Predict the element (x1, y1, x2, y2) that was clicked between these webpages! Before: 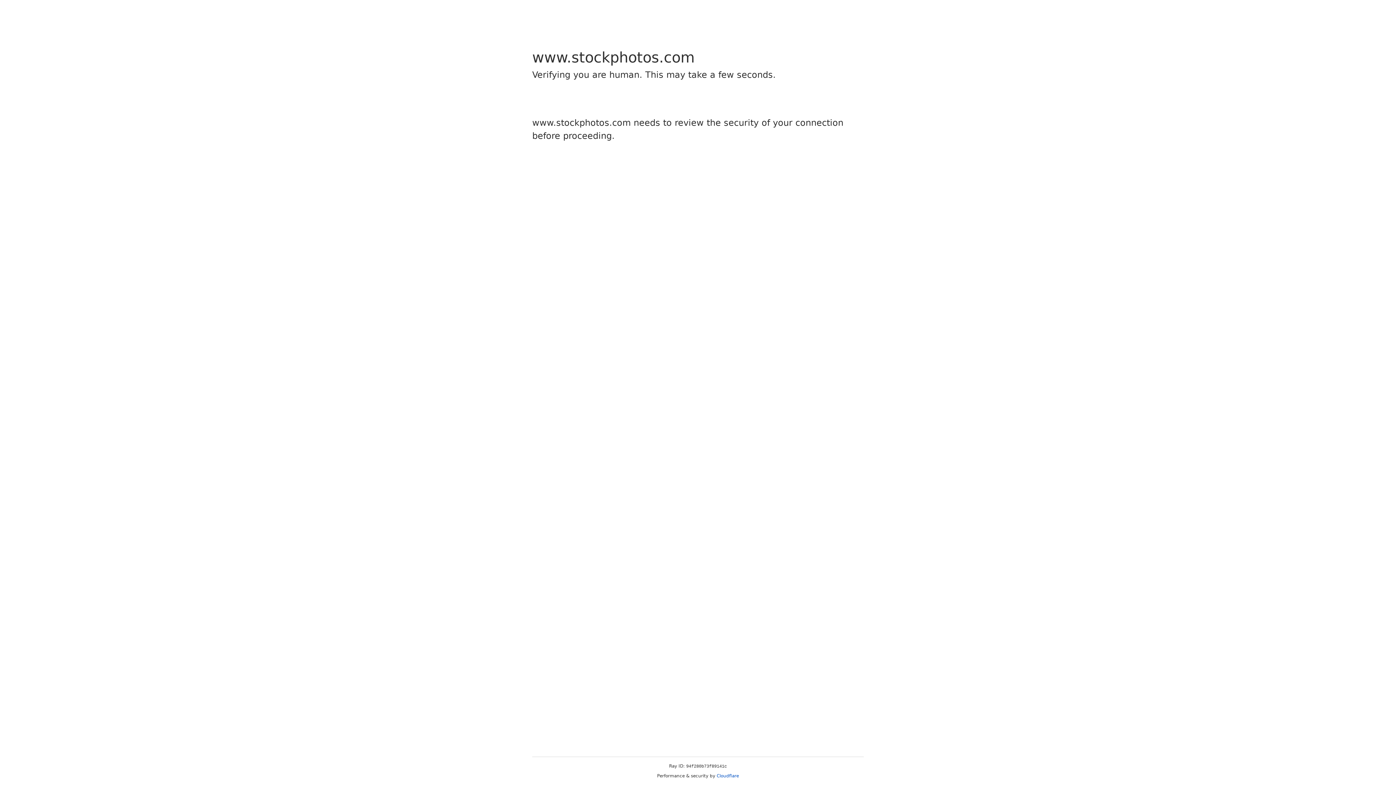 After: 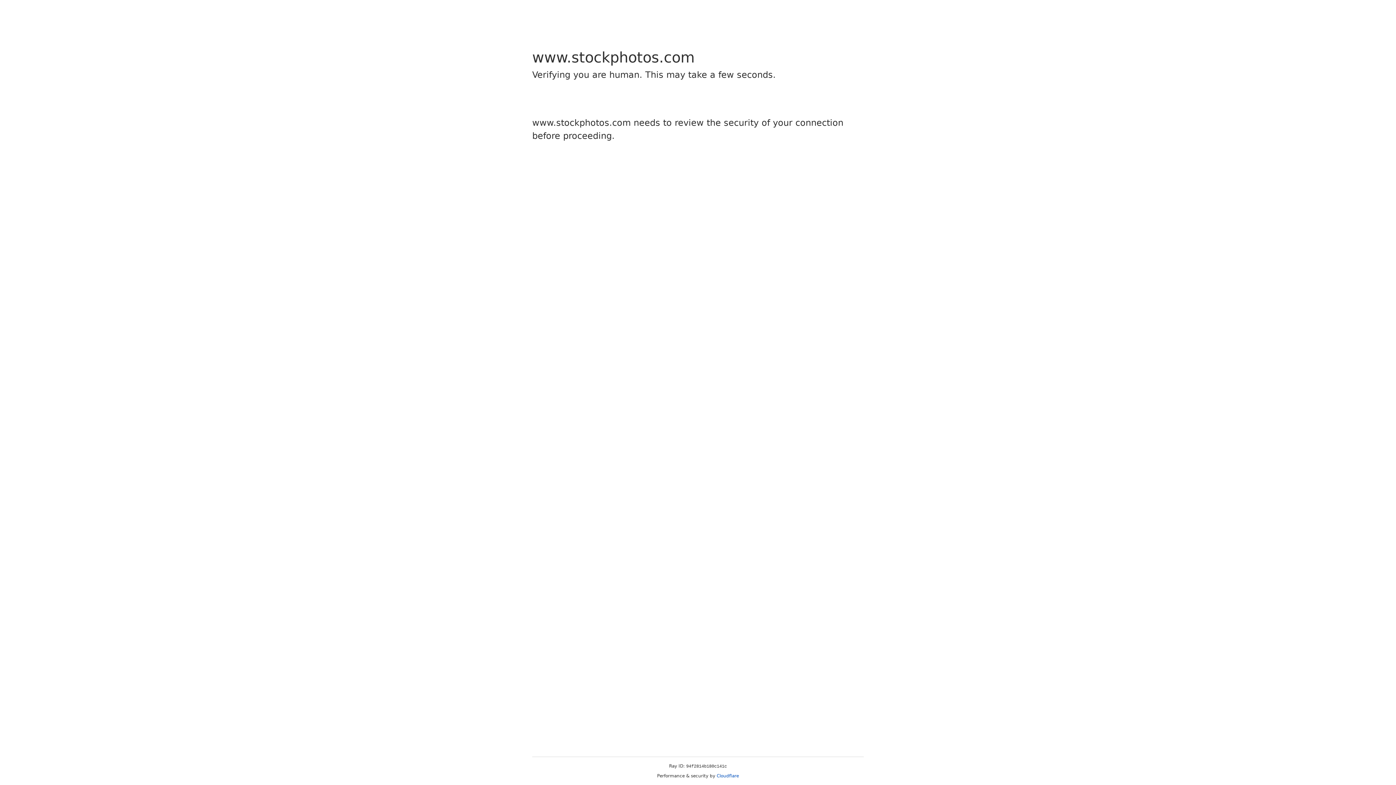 Action: label: Cloudflare bbox: (716, 773, 739, 778)